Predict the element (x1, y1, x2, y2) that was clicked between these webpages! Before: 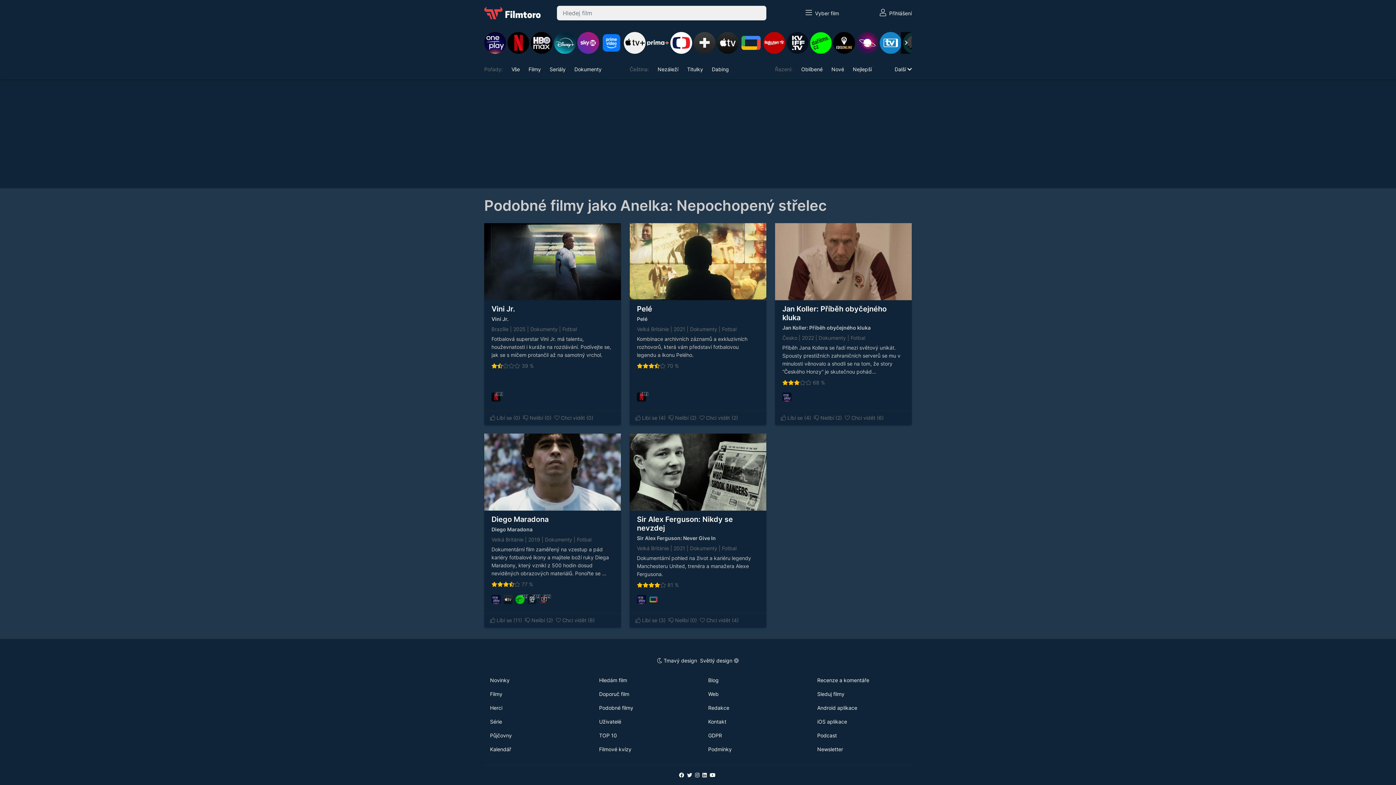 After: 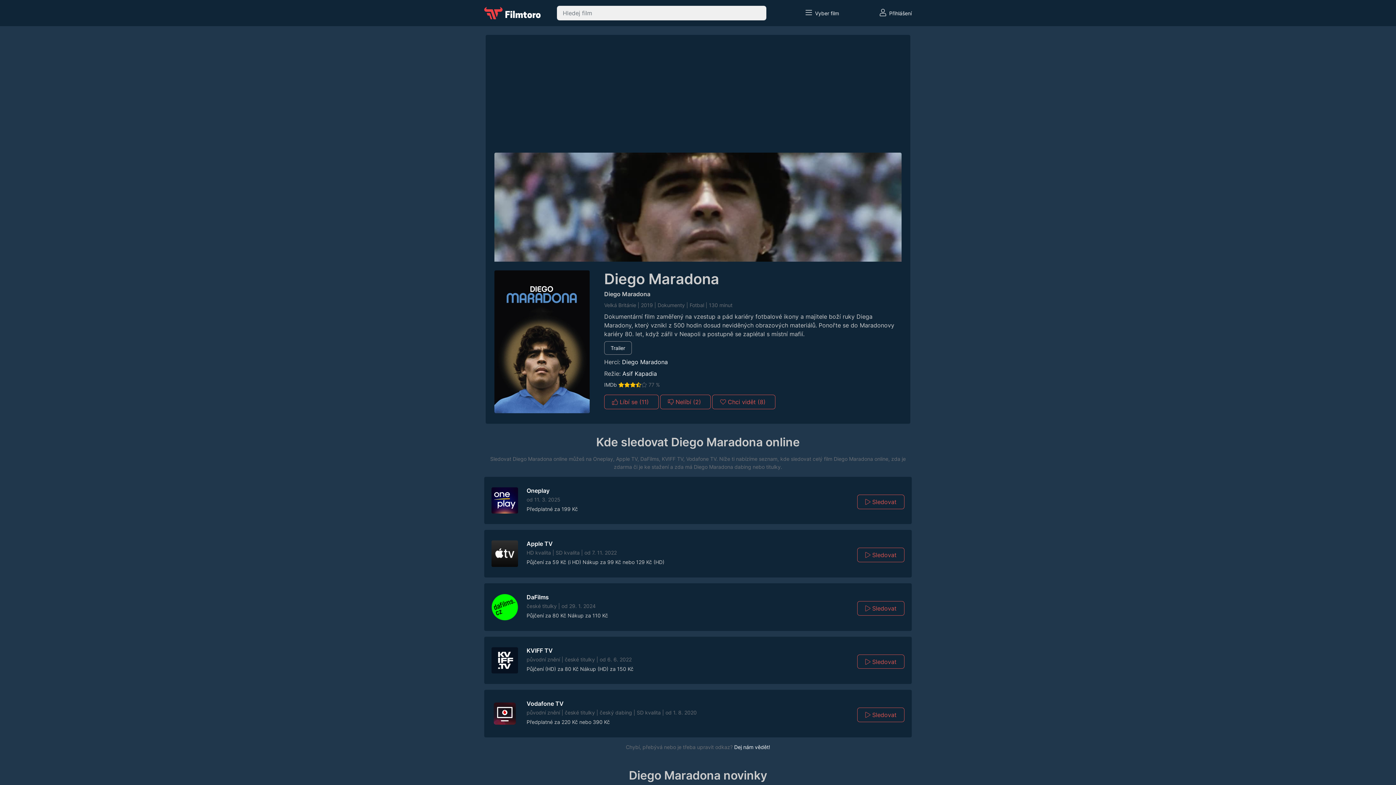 Action: bbox: (491, 515, 548, 523) label: Diego Maradona